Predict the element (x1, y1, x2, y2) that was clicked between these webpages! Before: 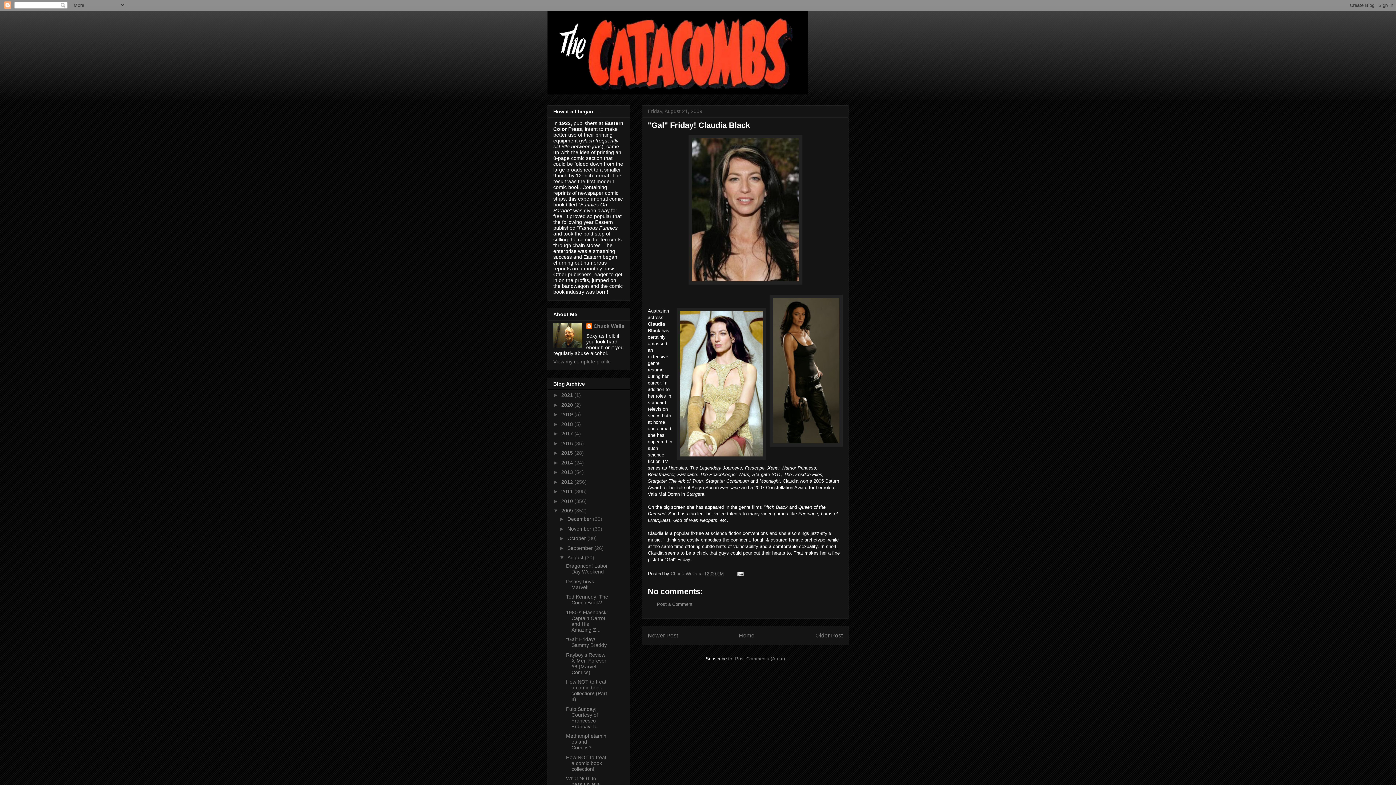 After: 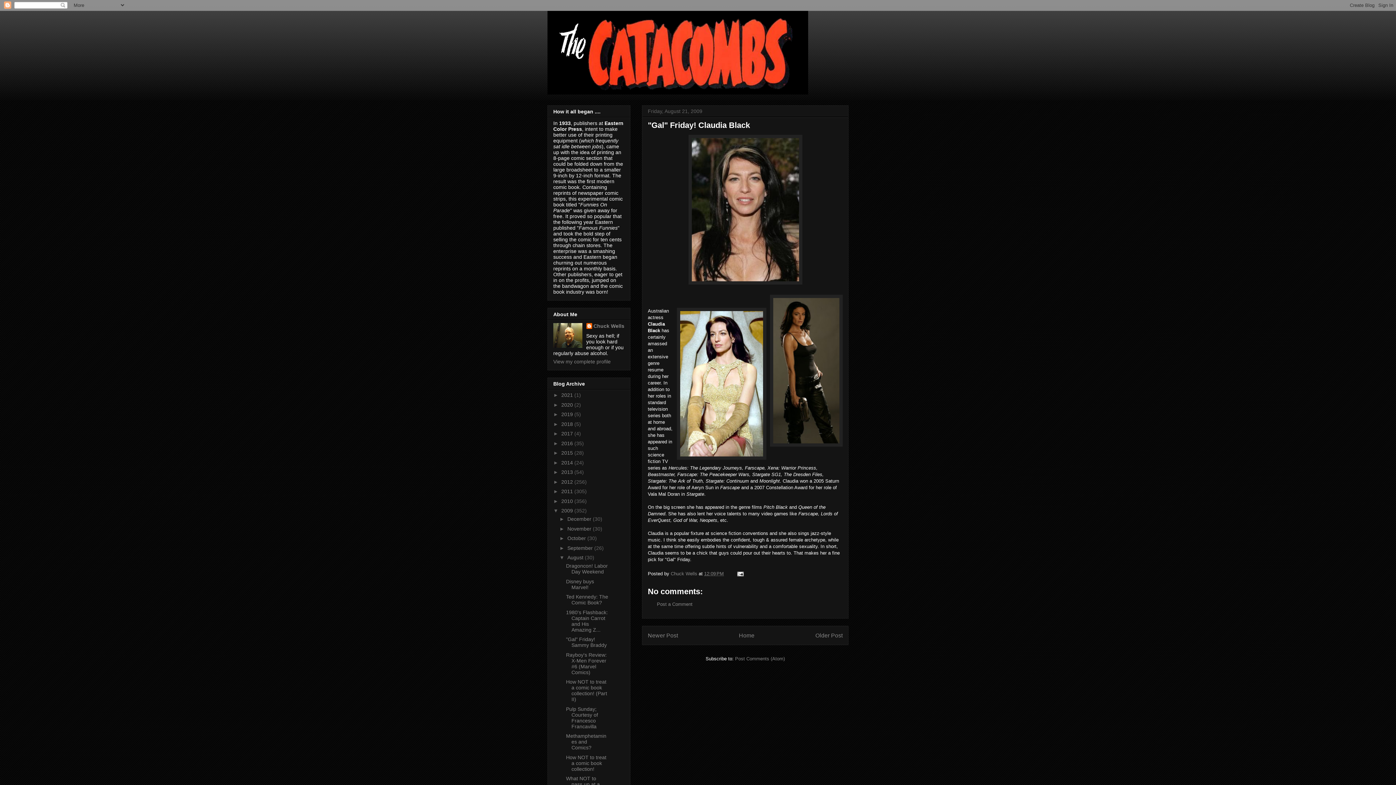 Action: label: 12:09 PM bbox: (704, 571, 724, 576)